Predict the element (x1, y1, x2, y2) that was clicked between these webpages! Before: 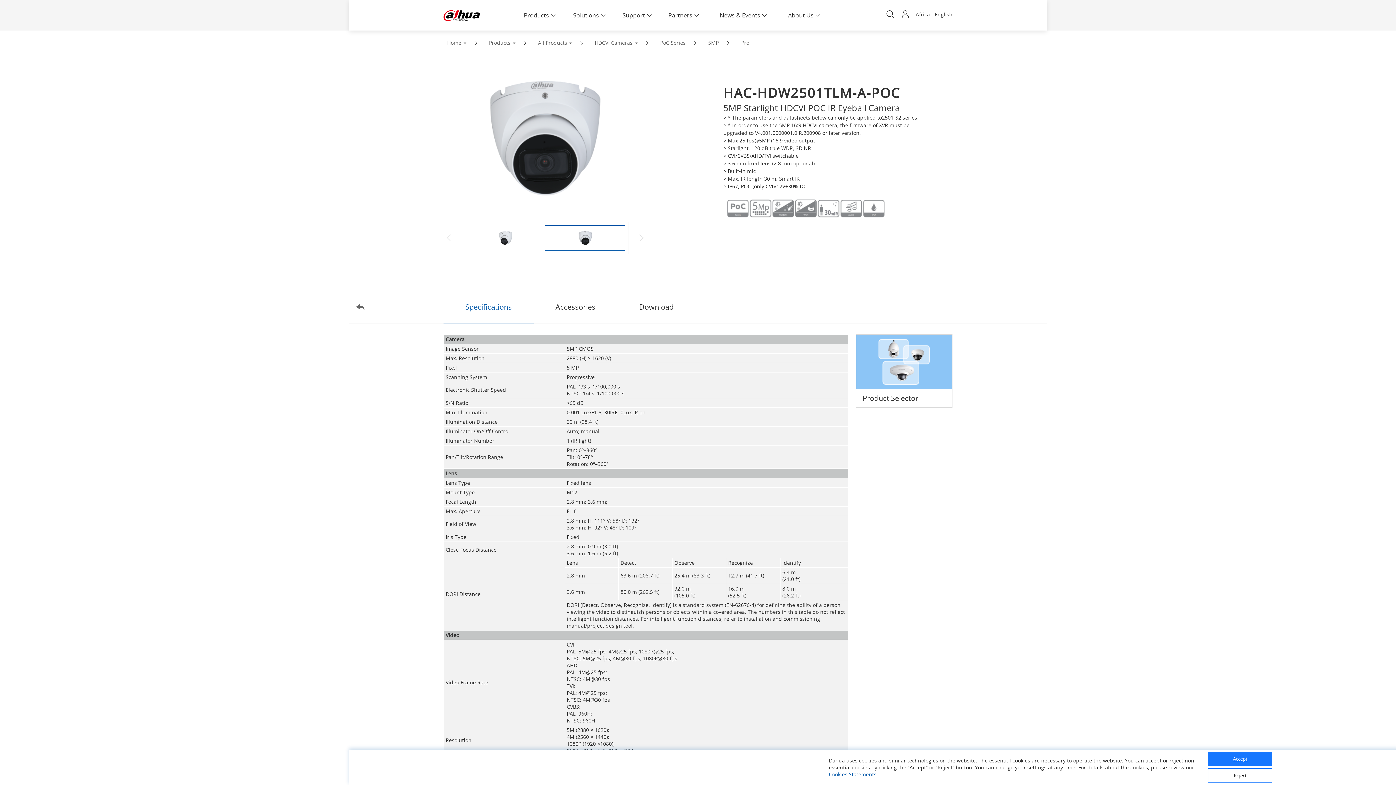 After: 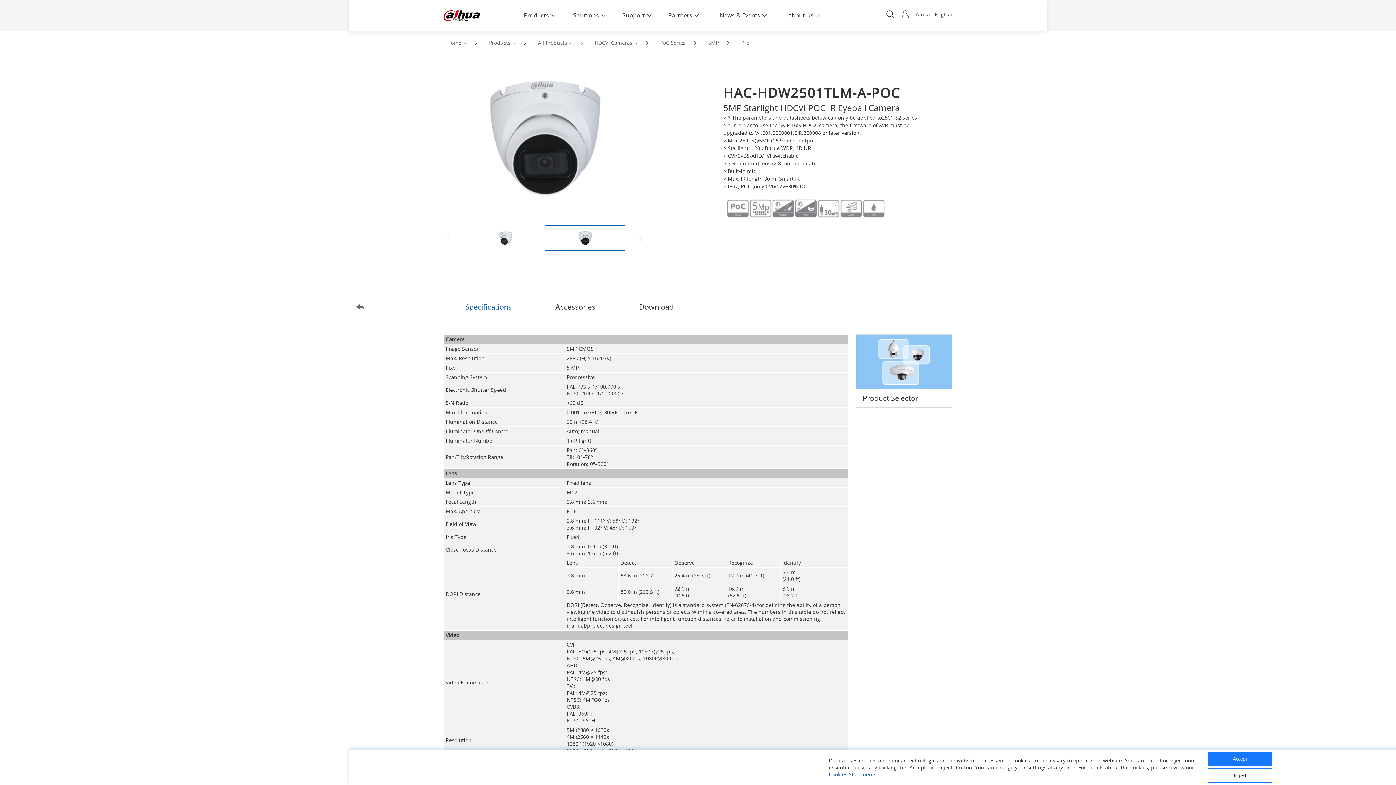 Action: bbox: (829, 771, 876, 778) label: Cookies Statements